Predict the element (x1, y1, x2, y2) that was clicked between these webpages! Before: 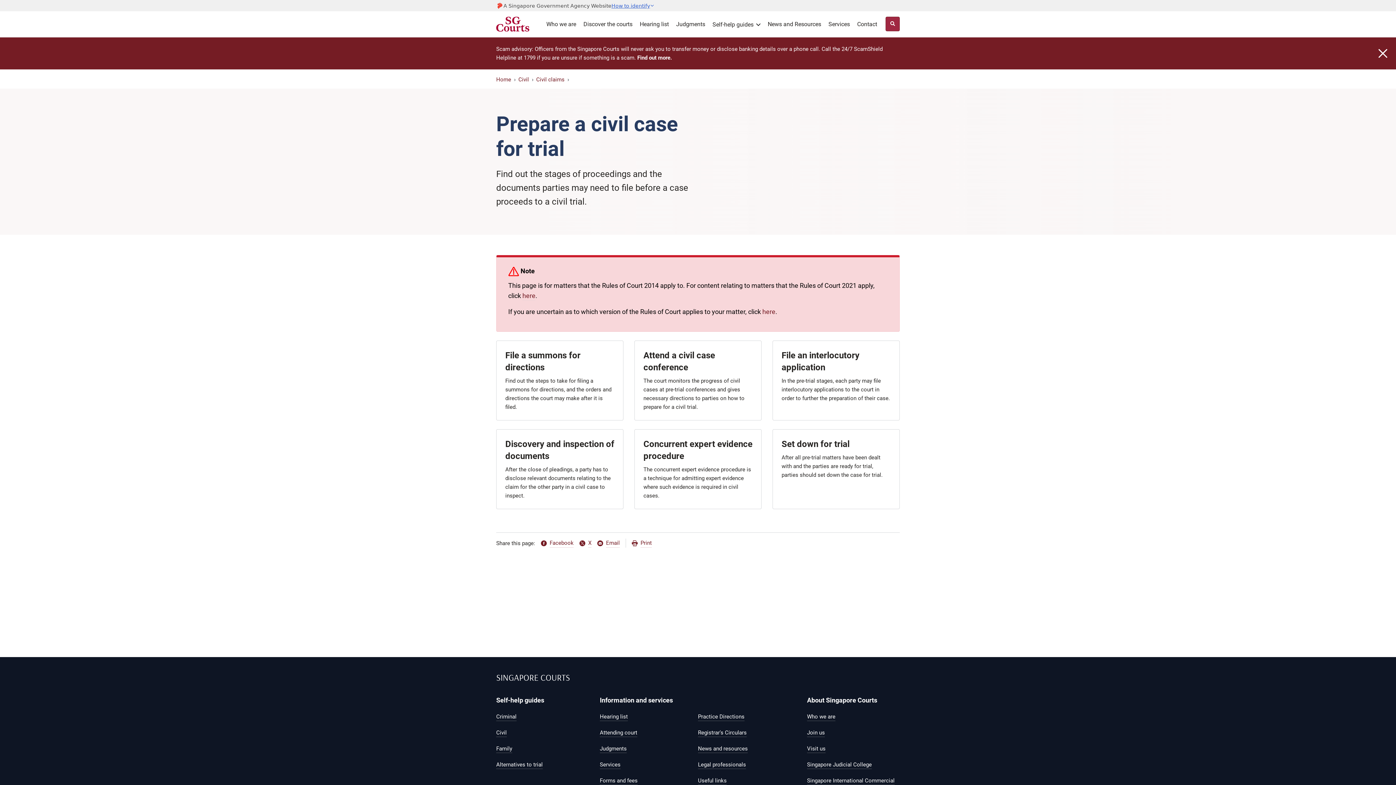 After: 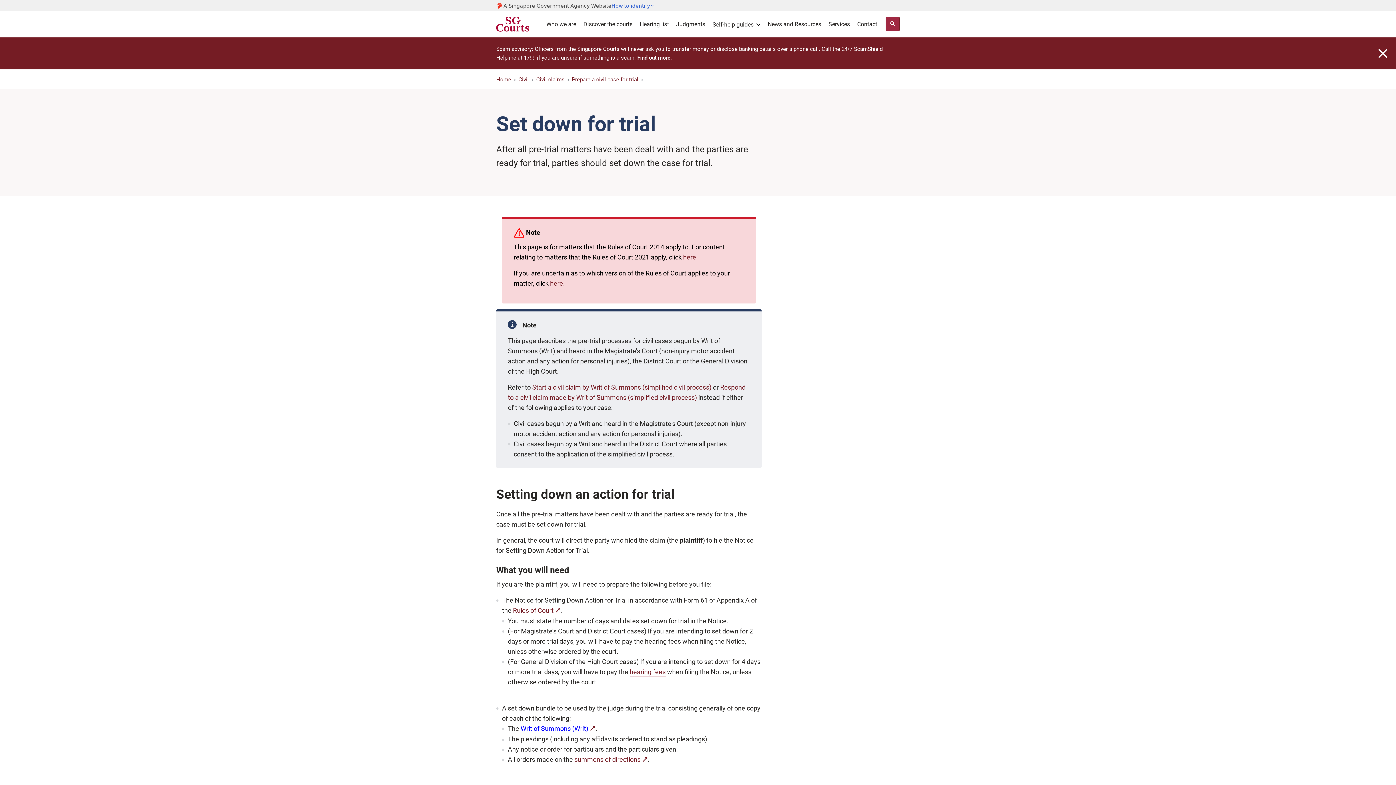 Action: label: Set down for trial
After all pre-trial matters have been dealt with and the parties are ready for trial, parties should set down the case for trial. bbox: (781, 438, 890, 479)